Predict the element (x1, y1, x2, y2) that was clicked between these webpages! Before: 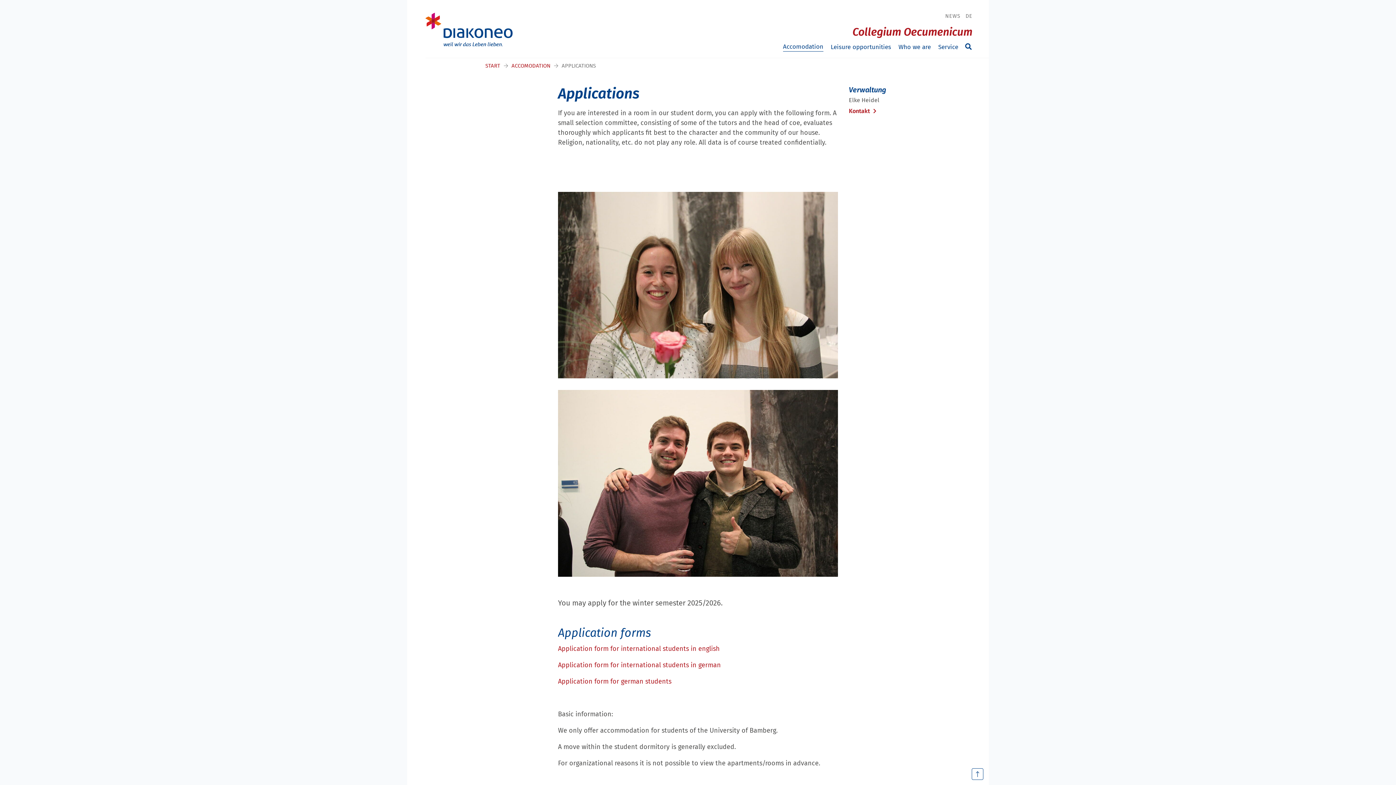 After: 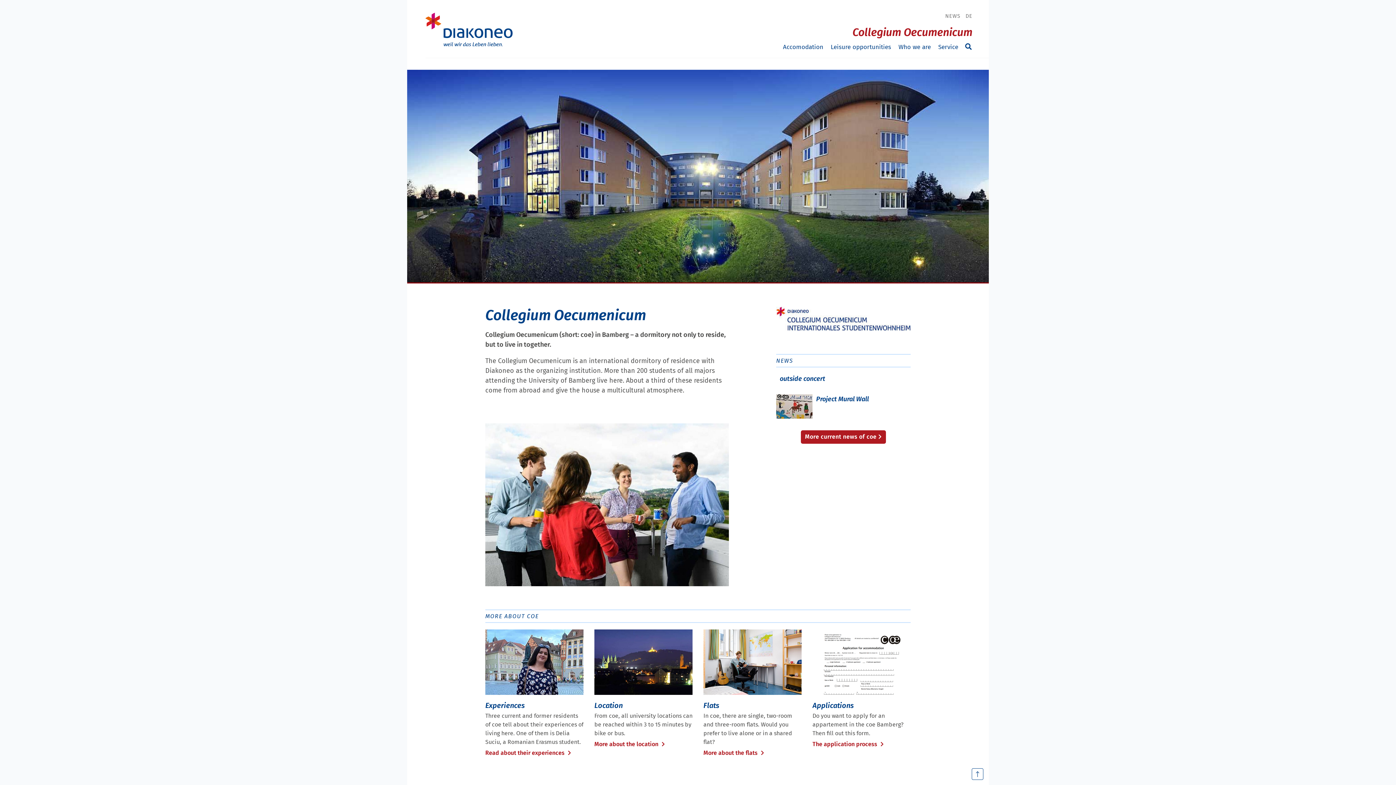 Action: label: START bbox: (485, 61, 500, 69)